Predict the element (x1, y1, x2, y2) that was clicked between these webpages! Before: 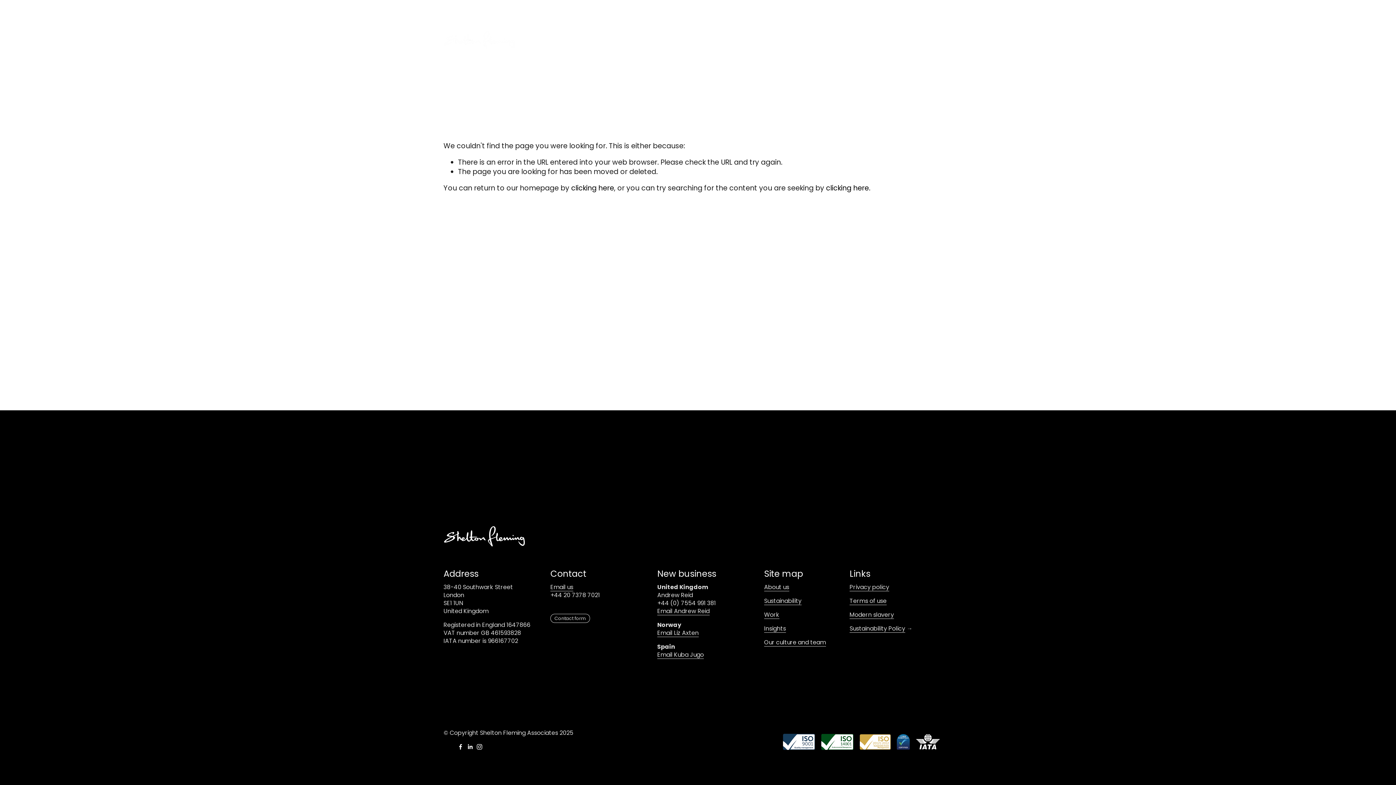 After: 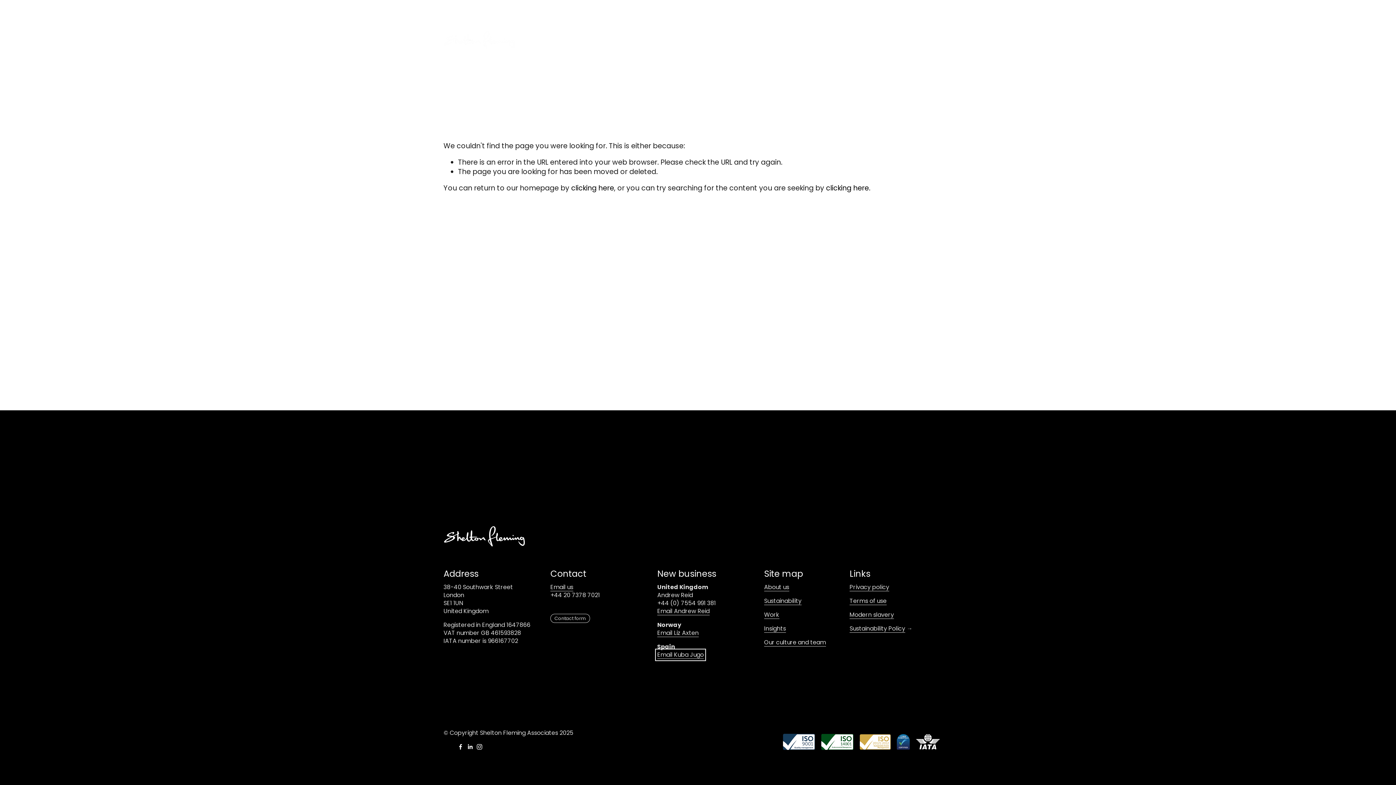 Action: label: Email Kuba Jugo bbox: (657, 651, 703, 659)